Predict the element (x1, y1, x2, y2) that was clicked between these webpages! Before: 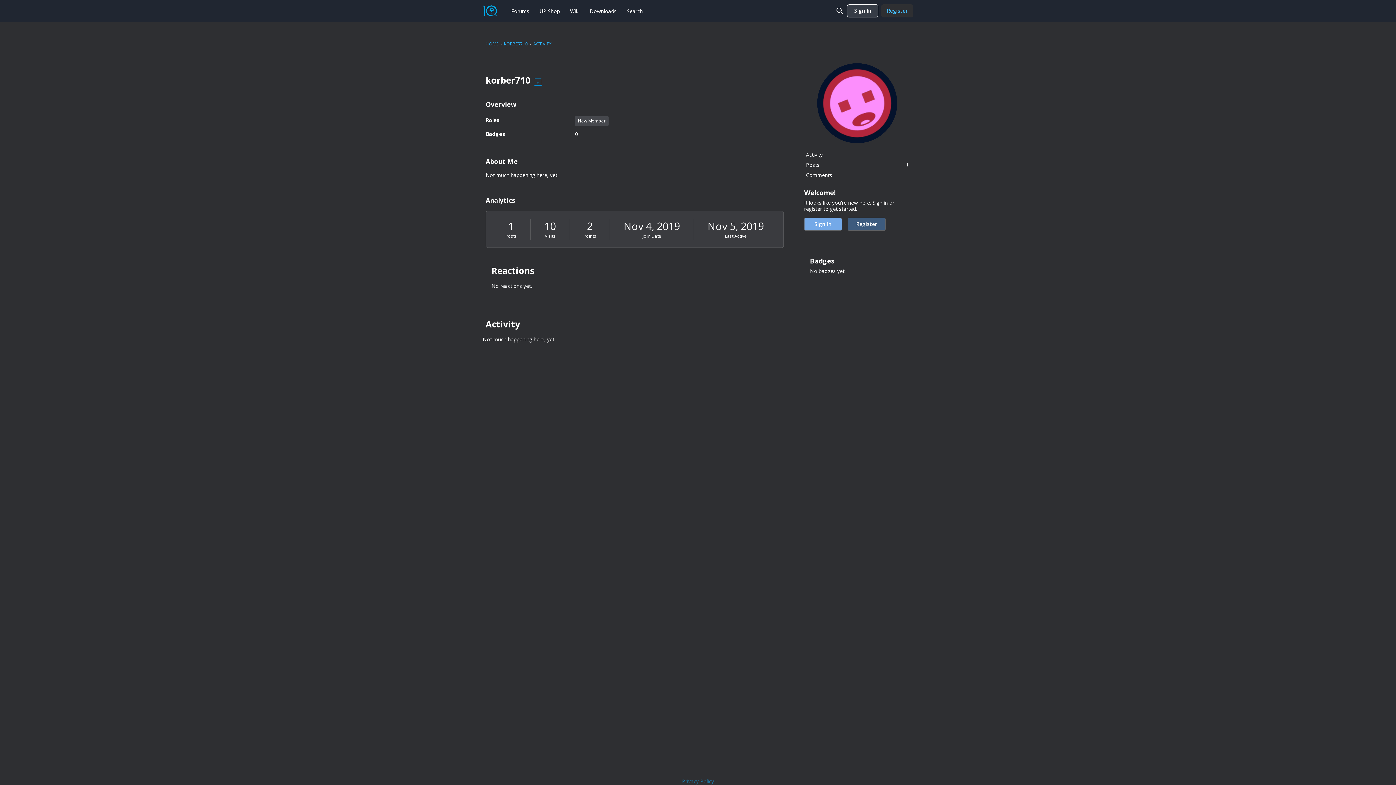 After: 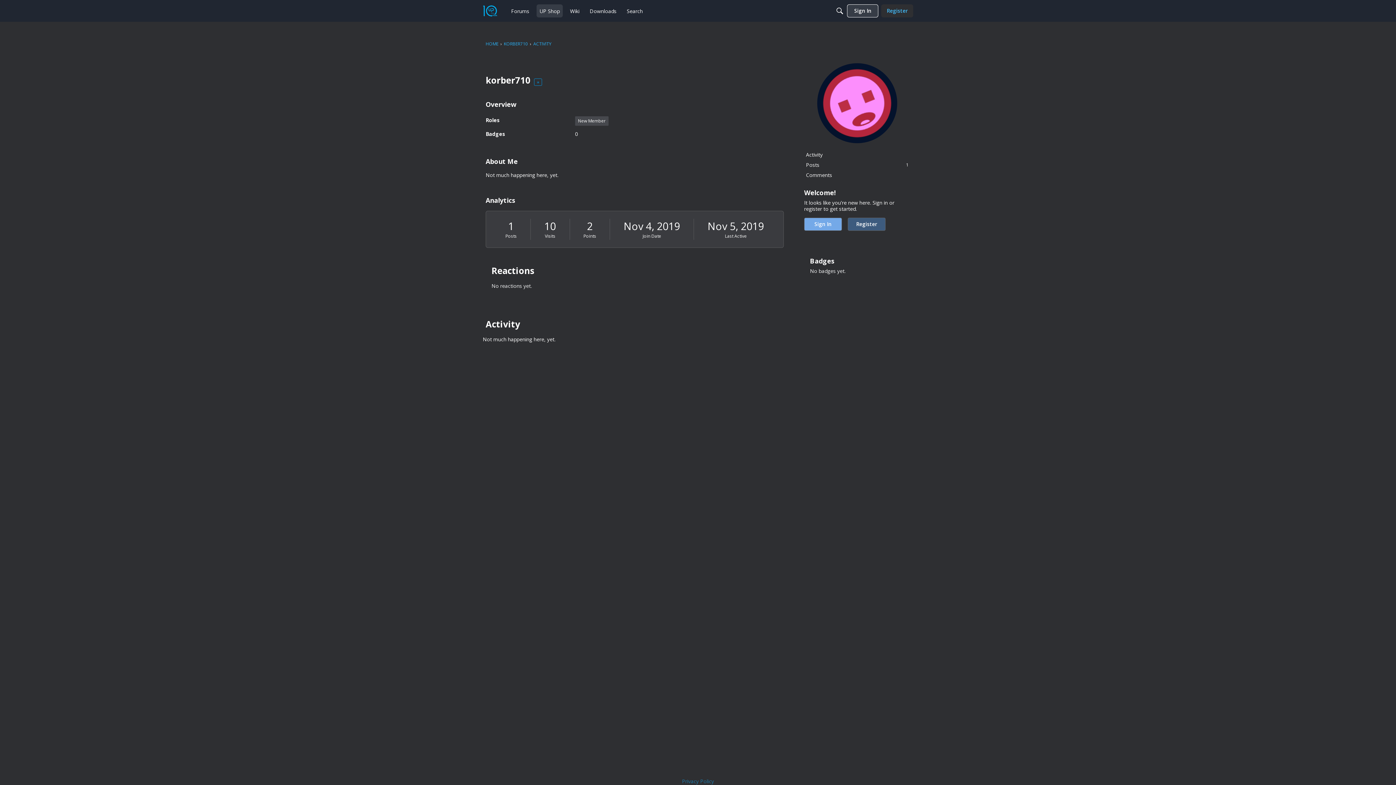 Action: label: UP Shop bbox: (536, 4, 562, 17)